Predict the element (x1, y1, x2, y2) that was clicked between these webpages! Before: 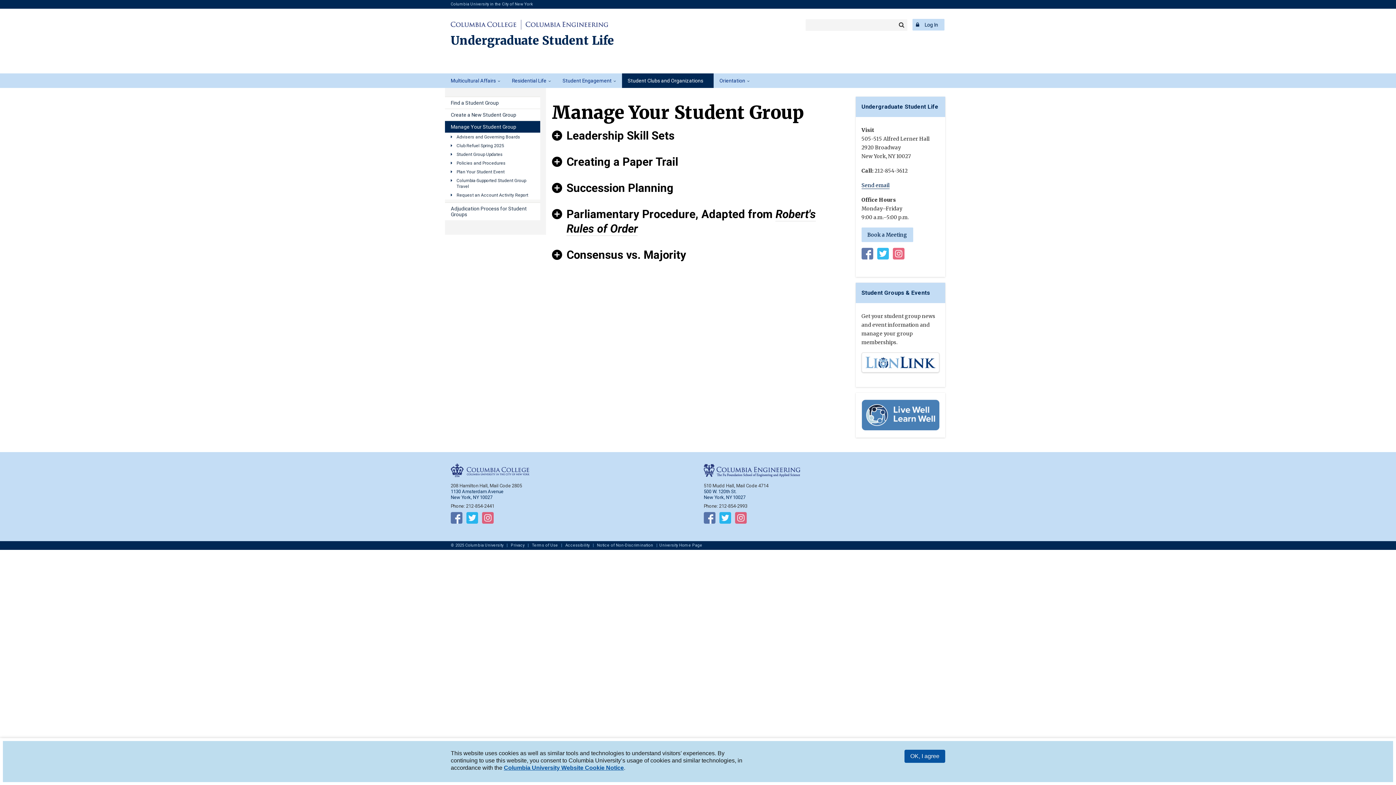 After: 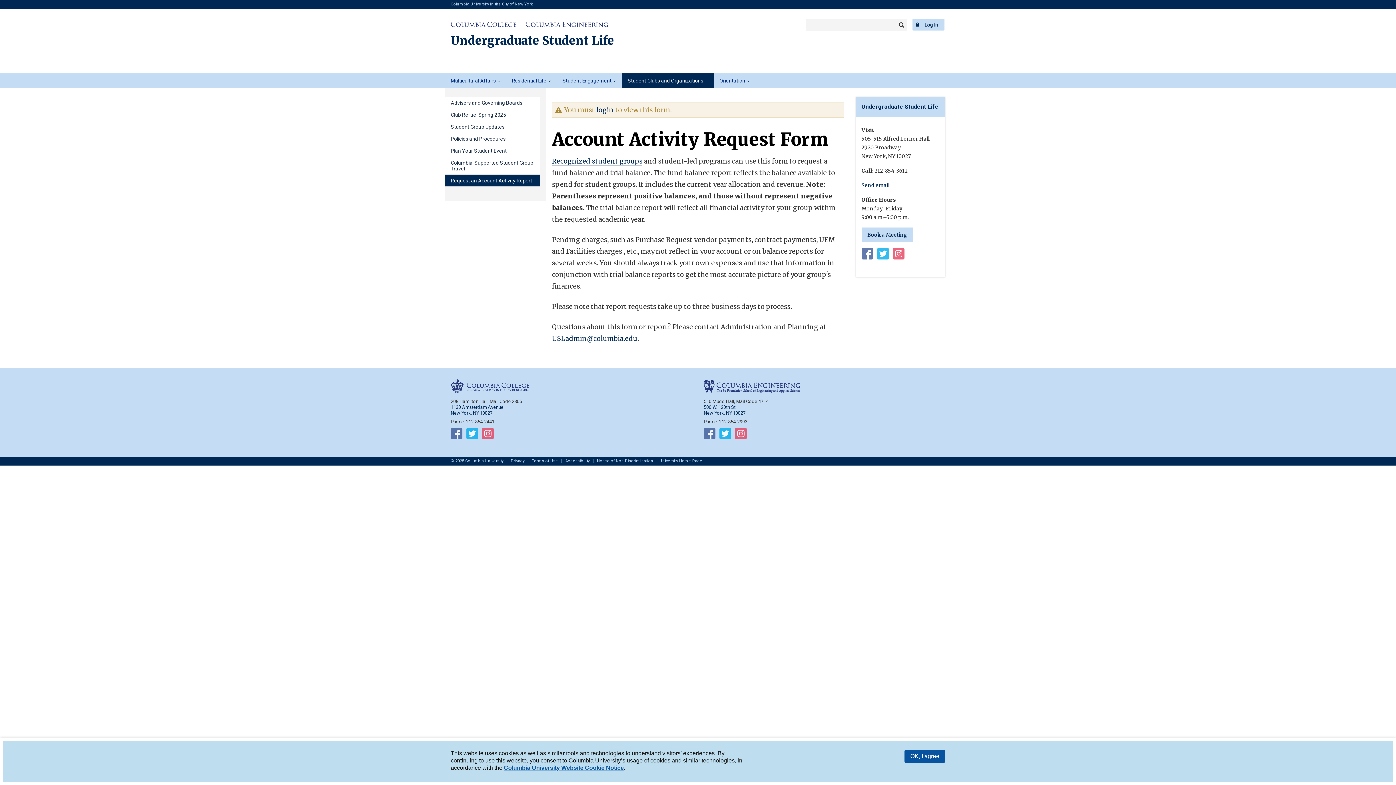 Action: bbox: (445, 190, 540, 199) label: Request an Account Activity Report